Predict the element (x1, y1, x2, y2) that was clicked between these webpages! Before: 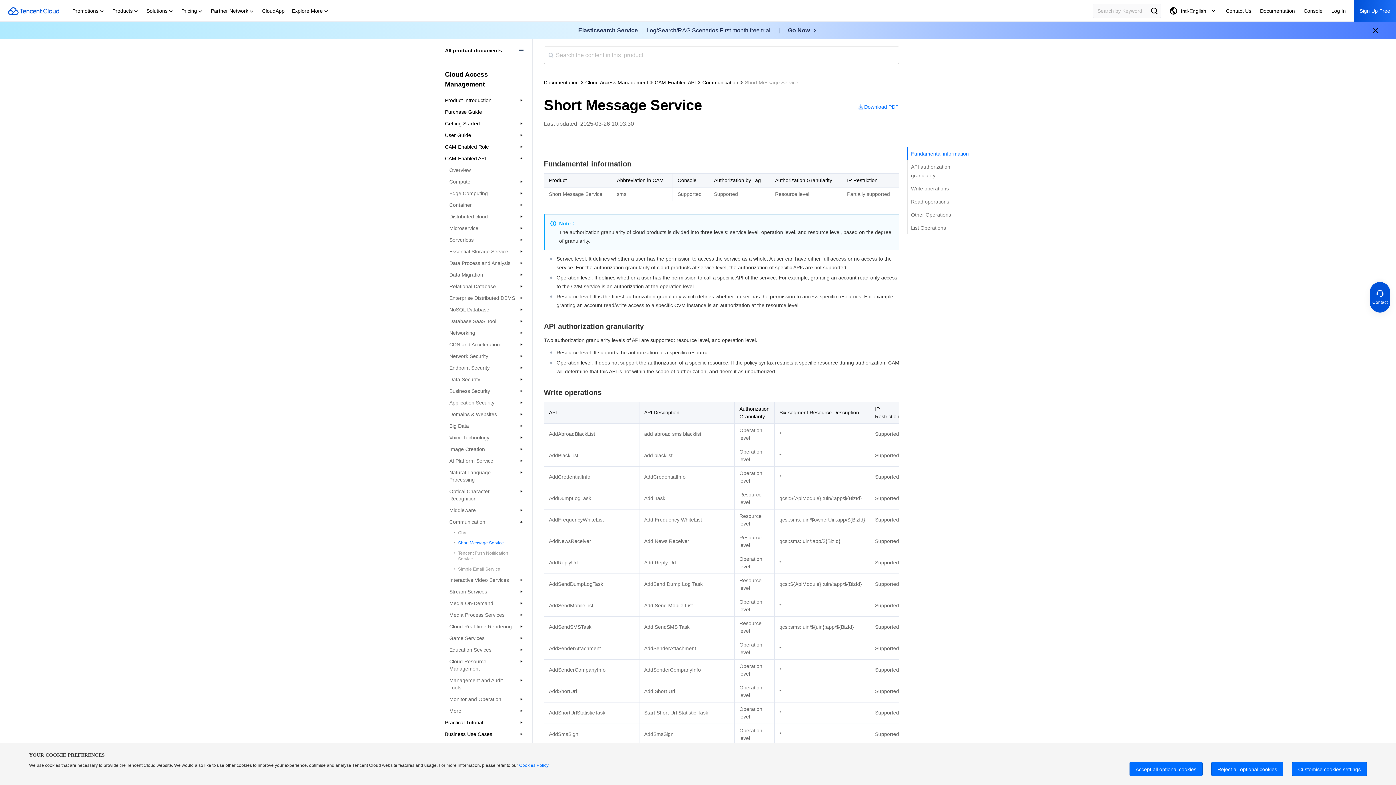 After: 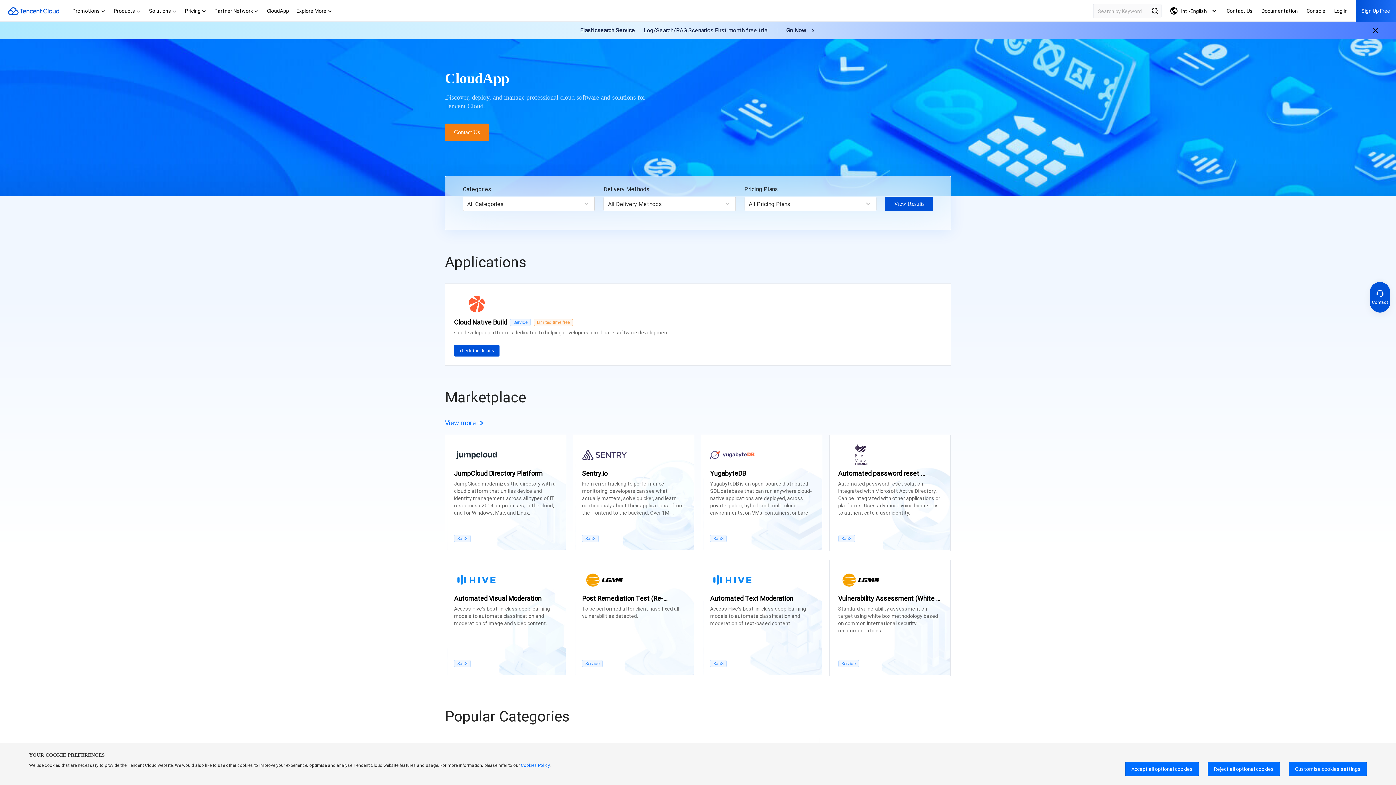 Action: bbox: (262, 0, 284, 21) label: CloudApp